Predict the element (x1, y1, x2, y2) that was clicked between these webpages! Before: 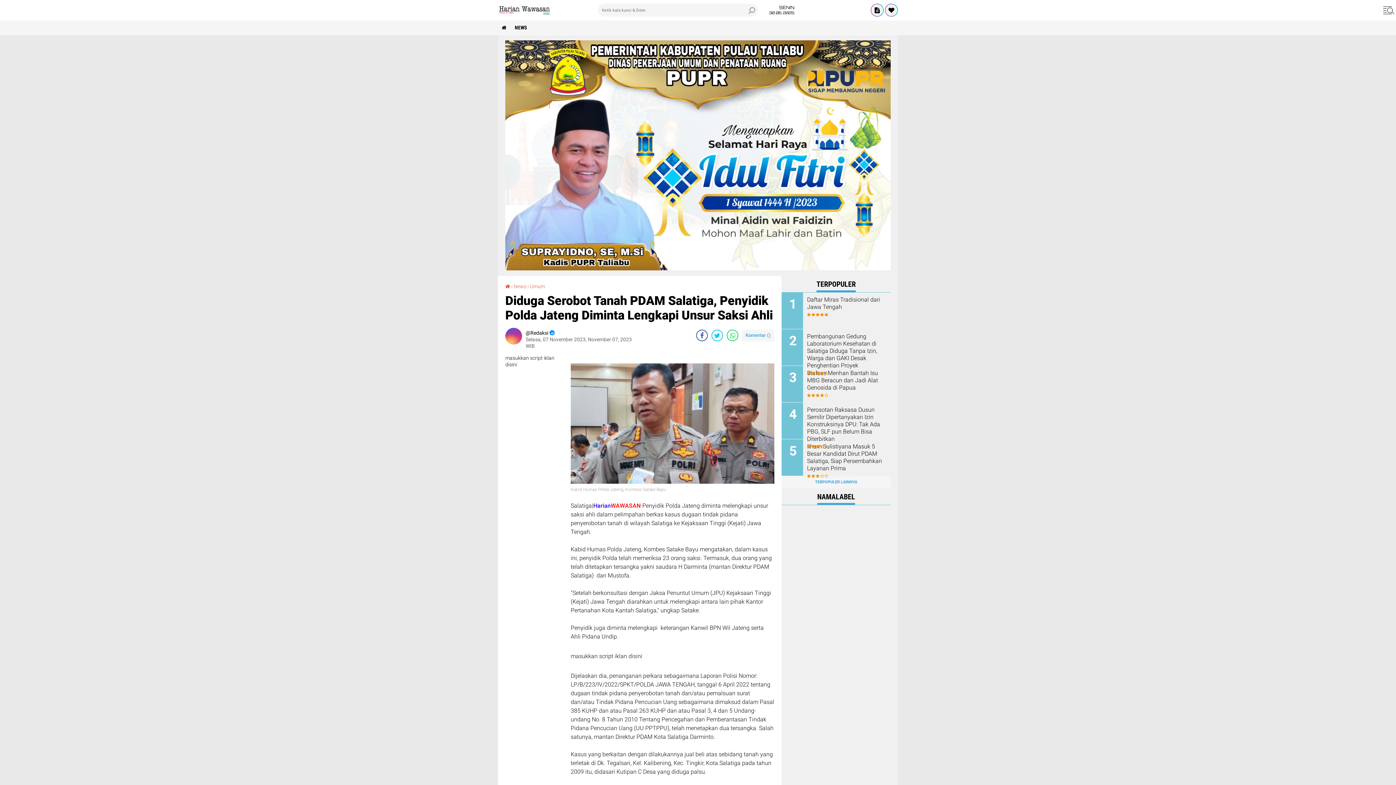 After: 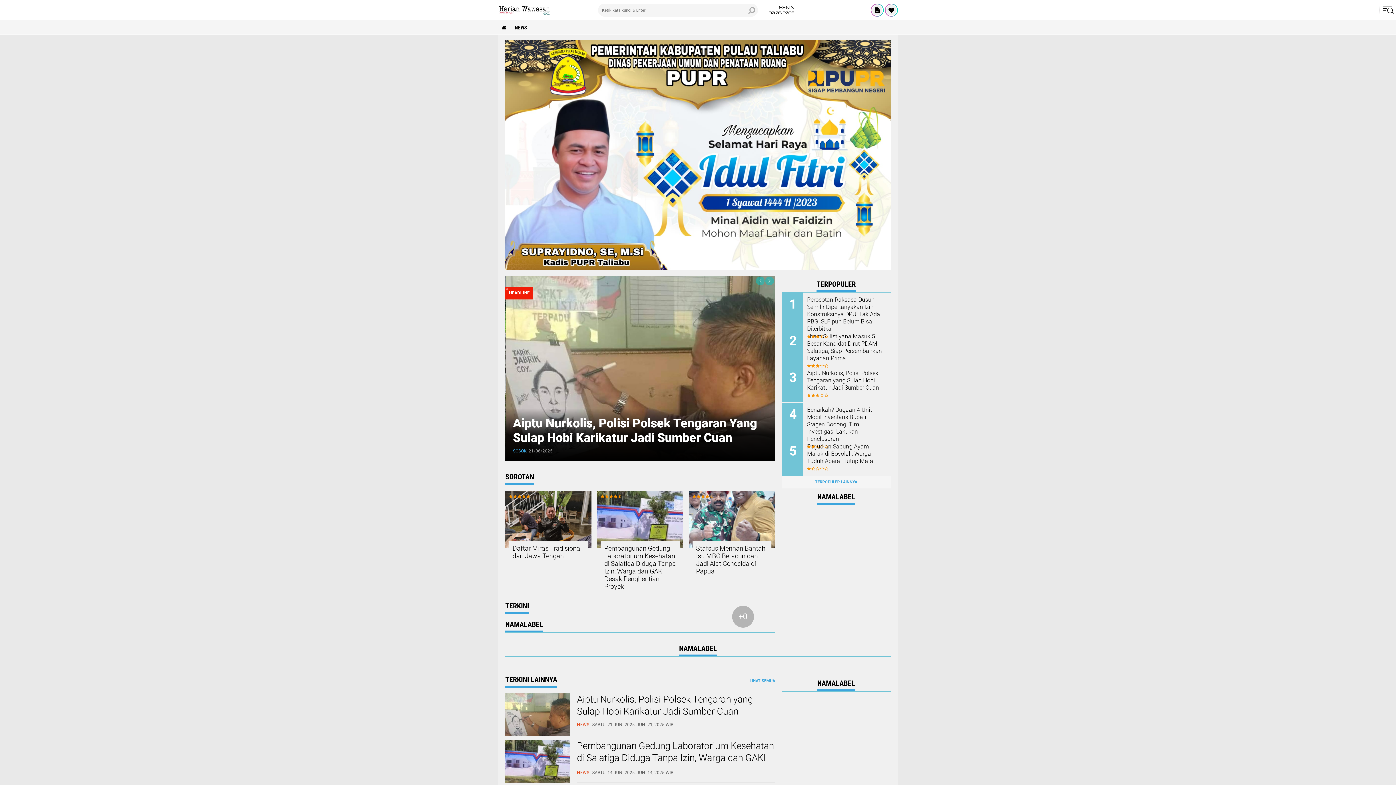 Action: bbox: (505, 283, 510, 289)